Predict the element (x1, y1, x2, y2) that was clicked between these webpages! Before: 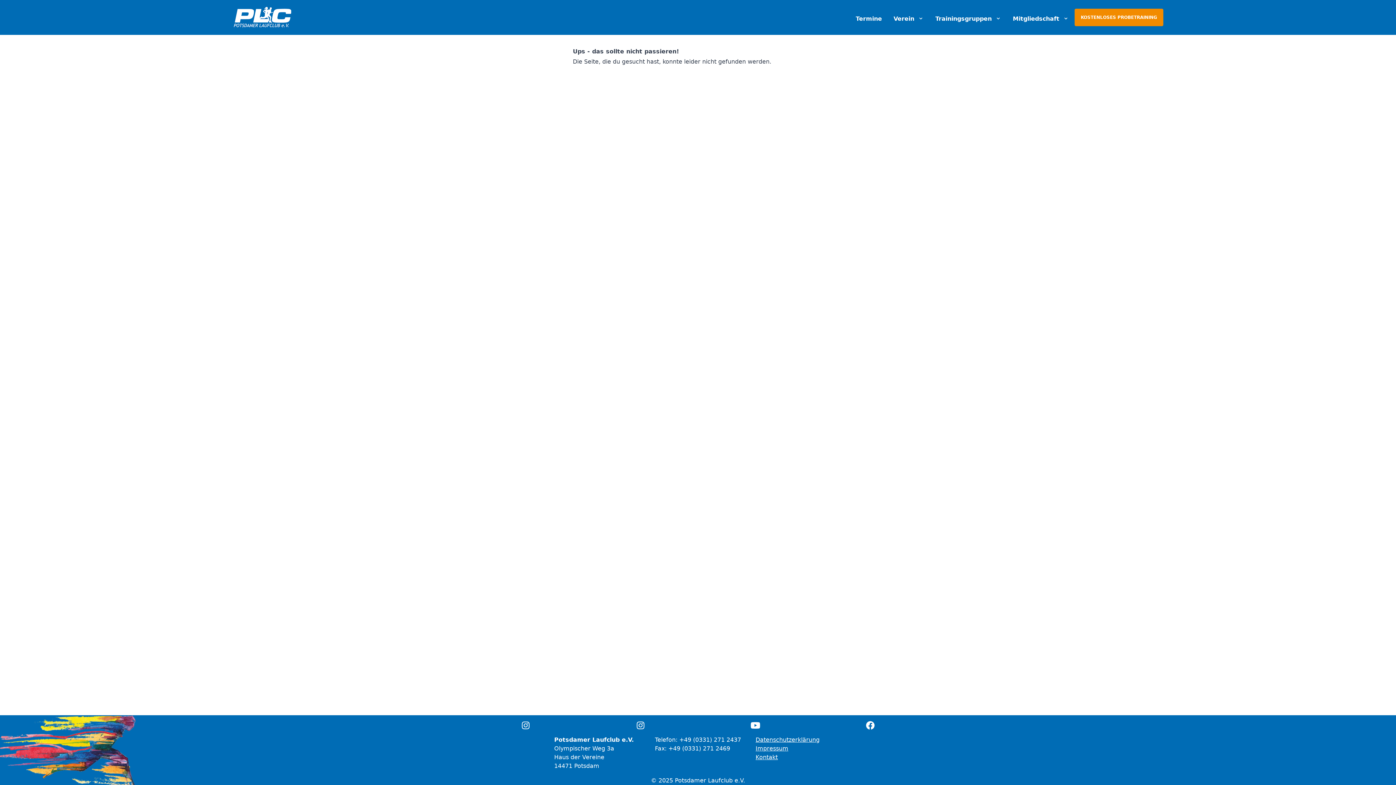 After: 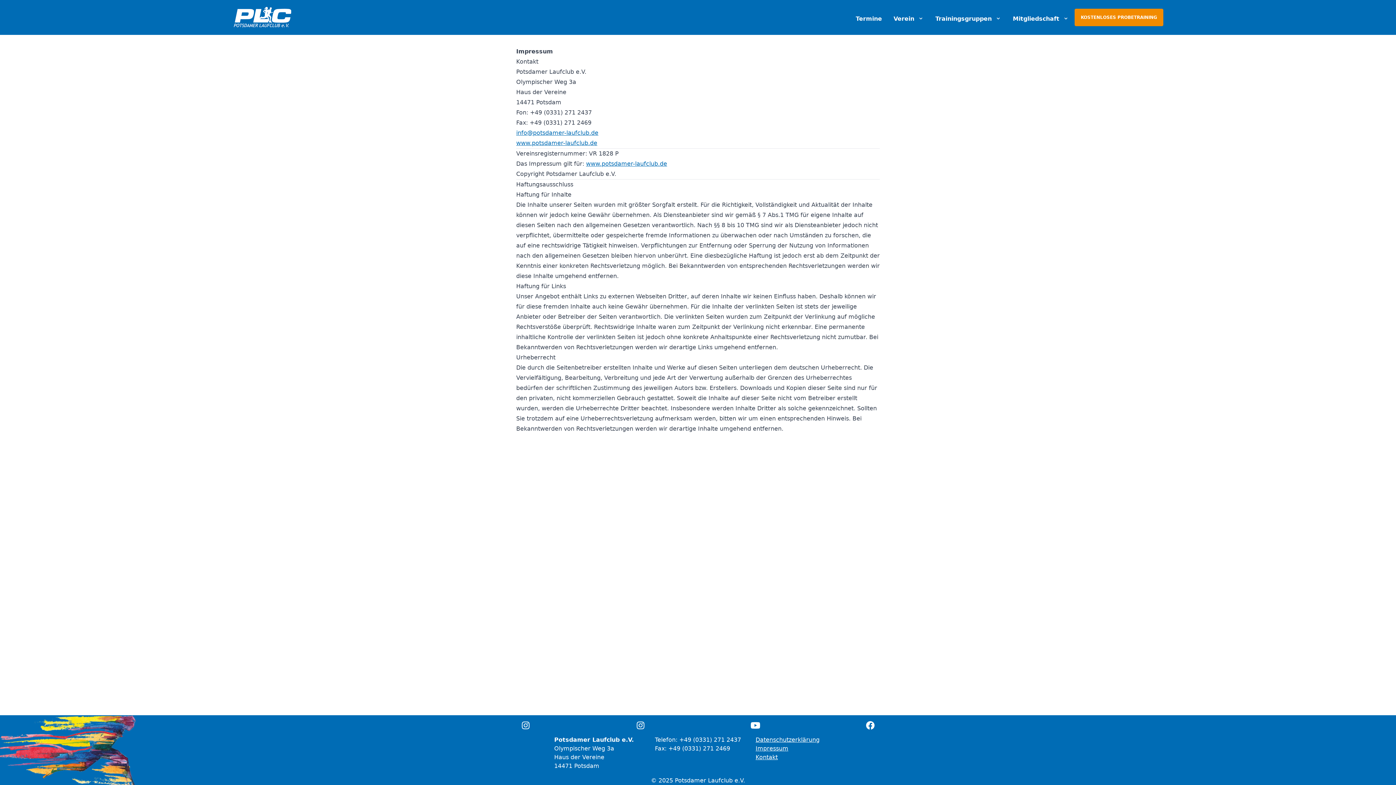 Action: label: Impressum bbox: (755, 744, 842, 753)